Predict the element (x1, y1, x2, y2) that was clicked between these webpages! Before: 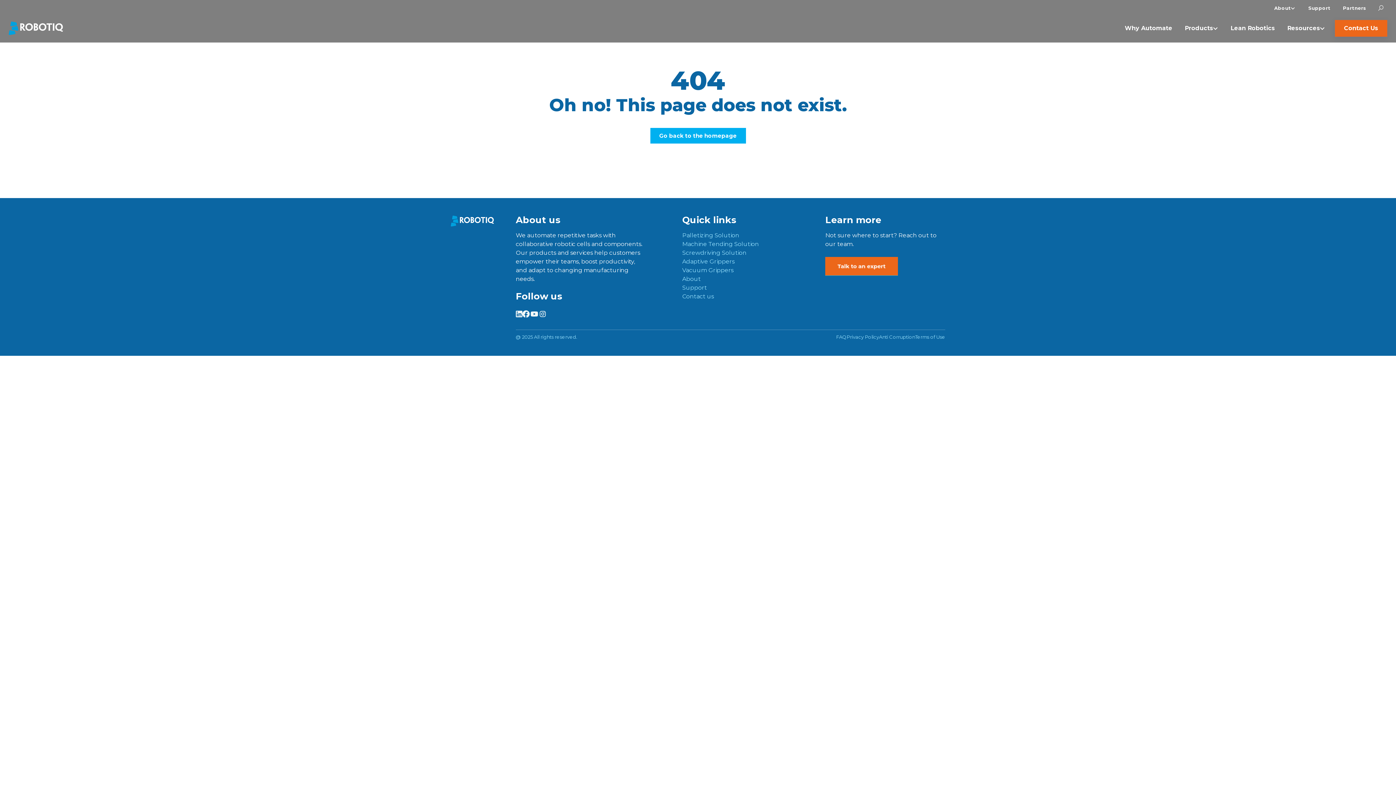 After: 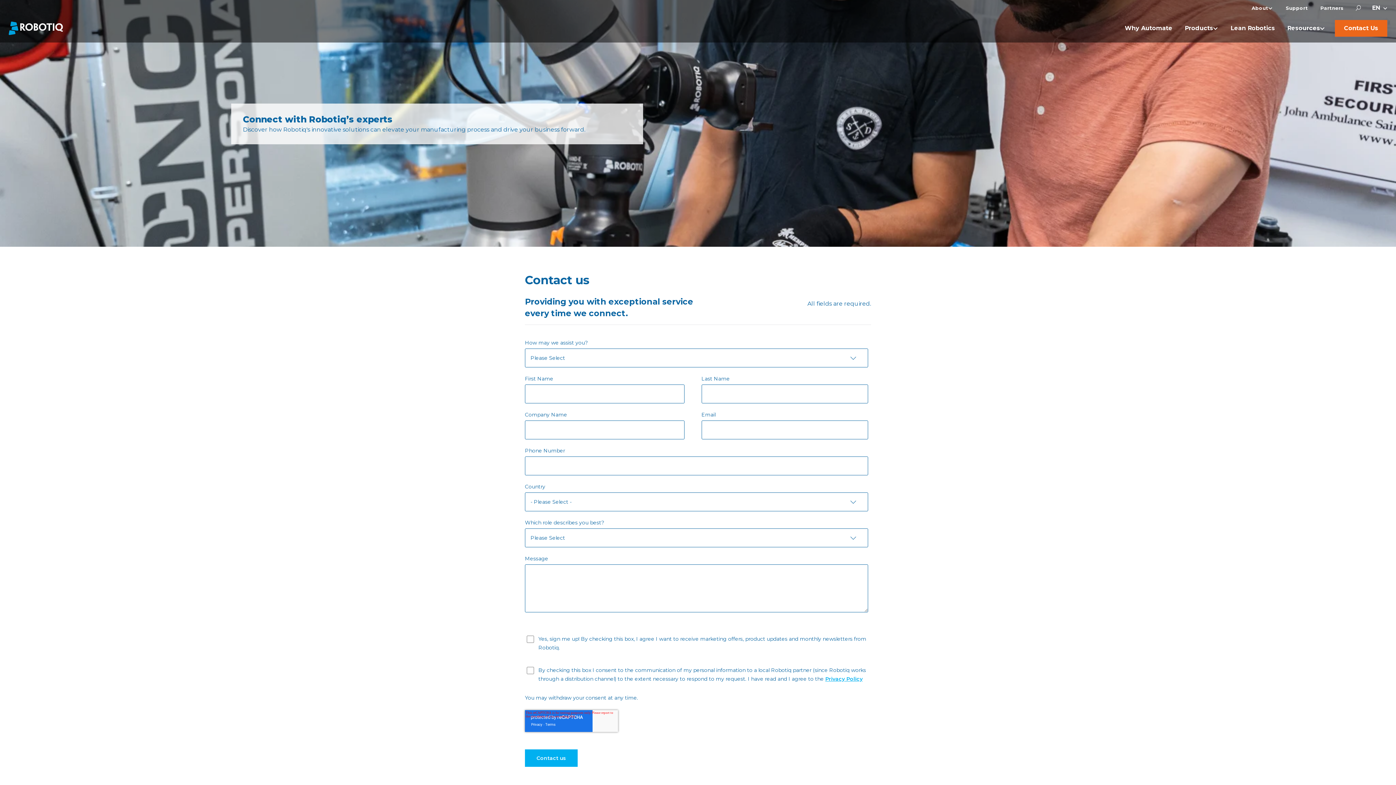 Action: label: Contact us bbox: (682, 293, 714, 300)